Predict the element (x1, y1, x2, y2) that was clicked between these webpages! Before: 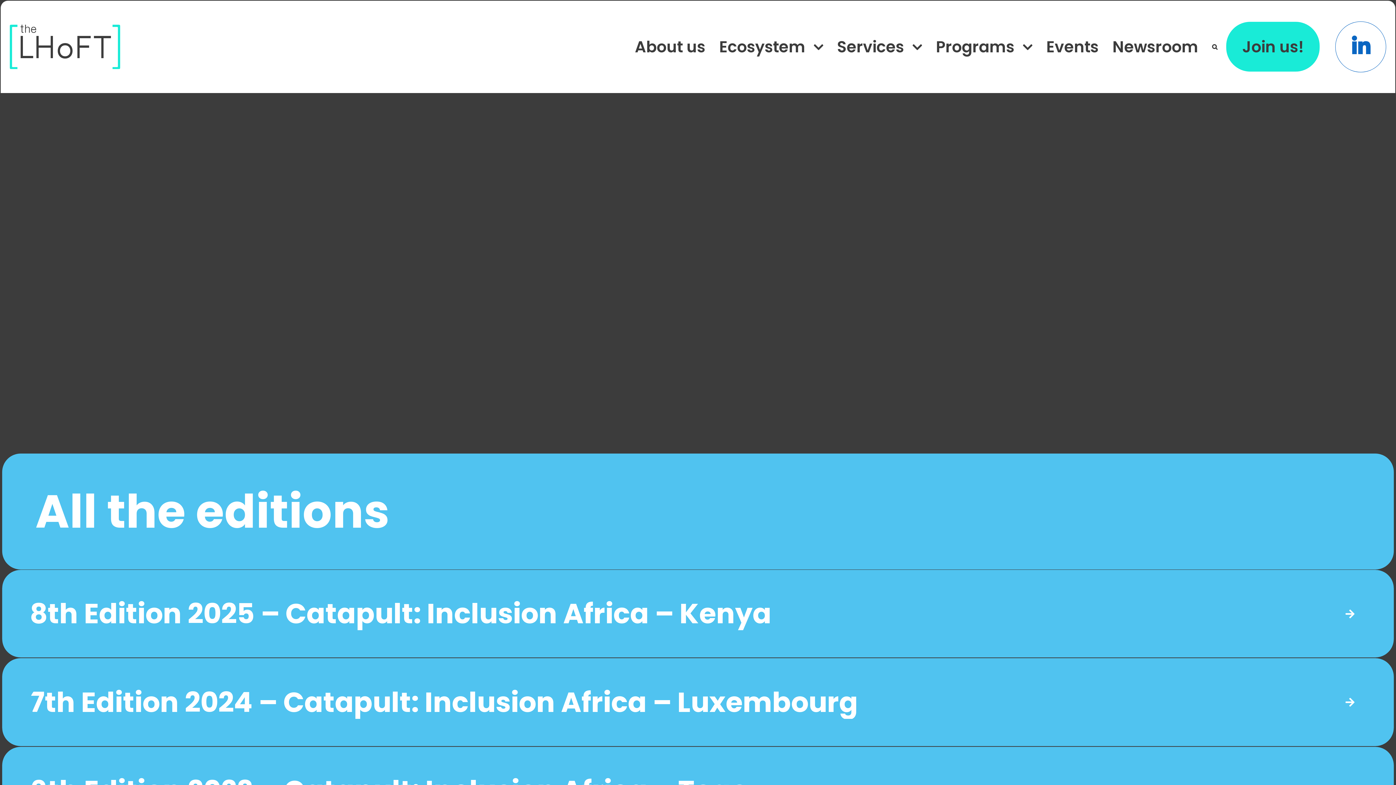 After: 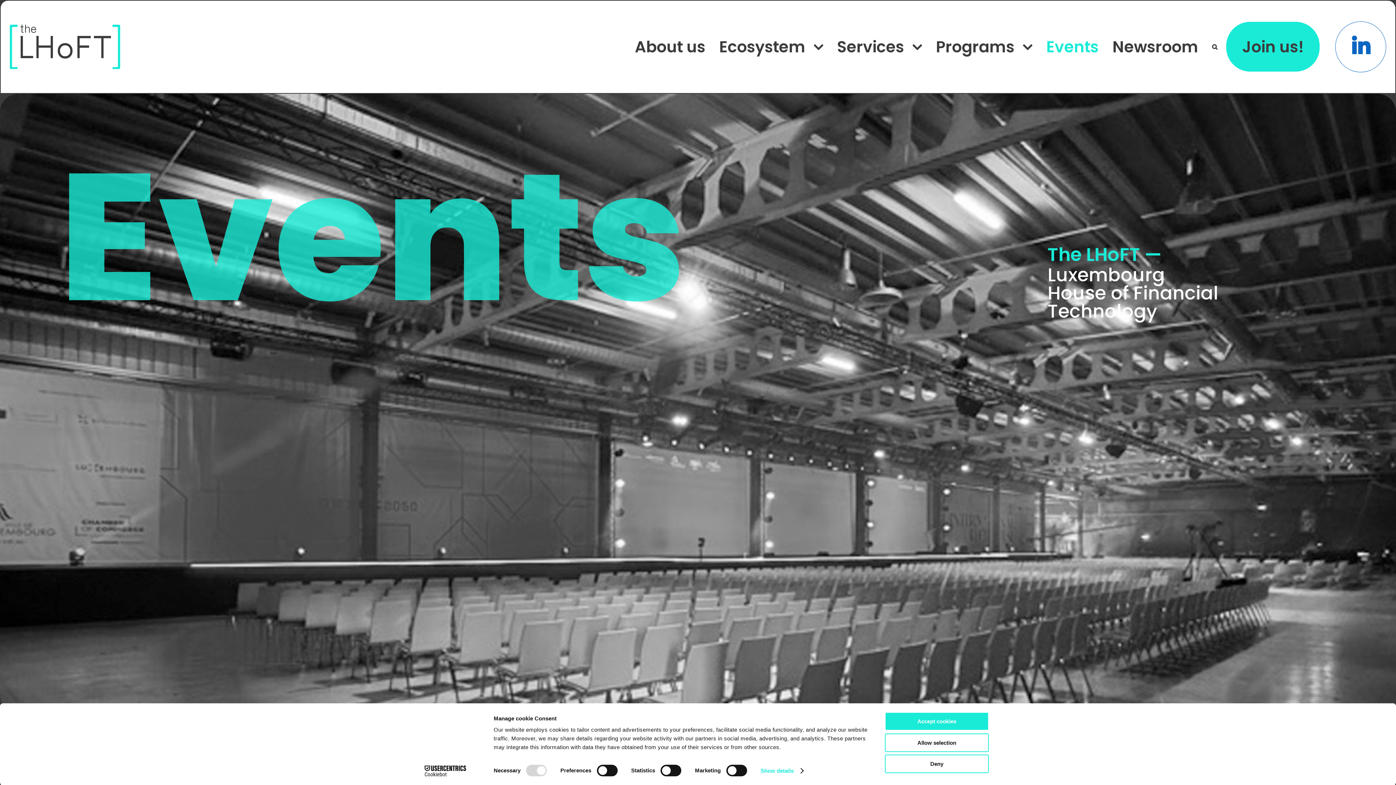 Action: bbox: (1041, 15, 1103, 78) label: Events